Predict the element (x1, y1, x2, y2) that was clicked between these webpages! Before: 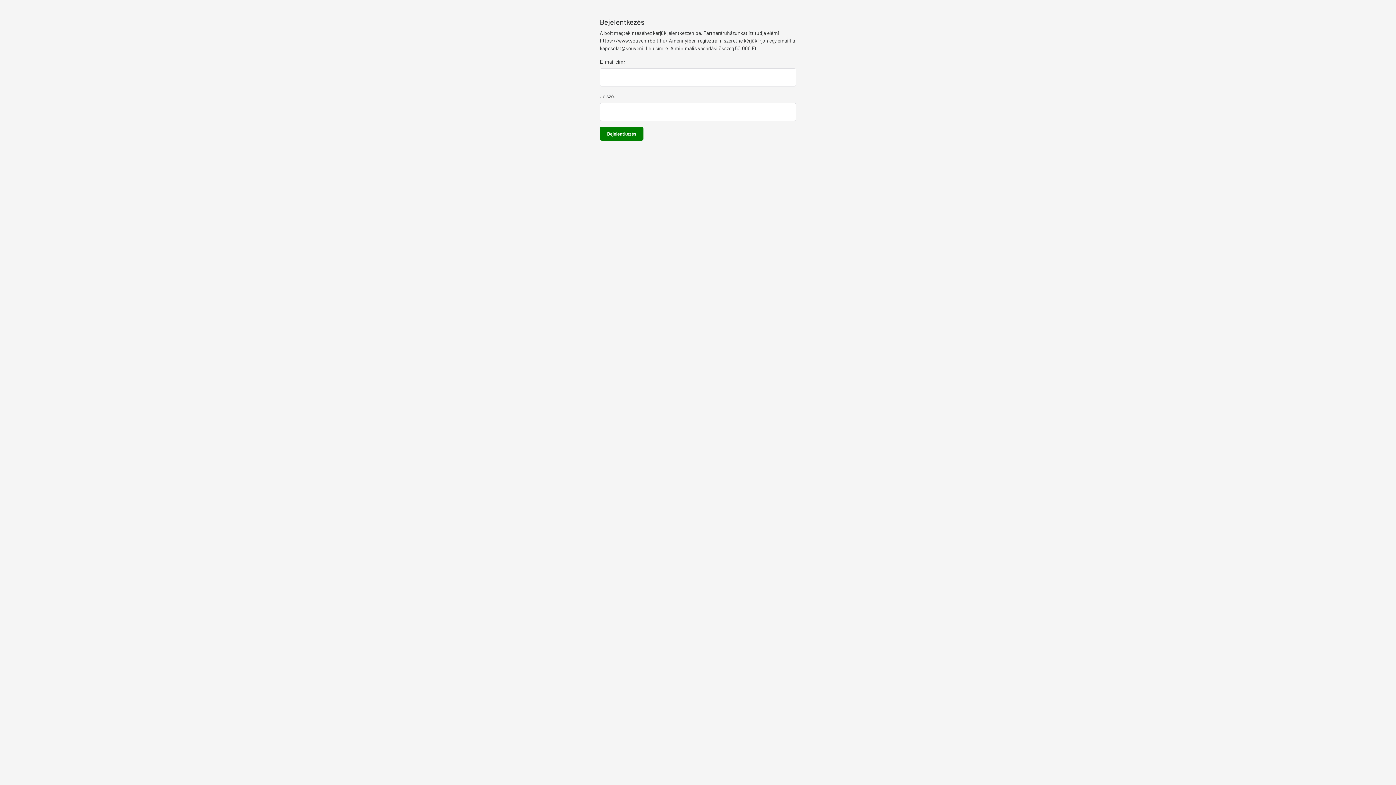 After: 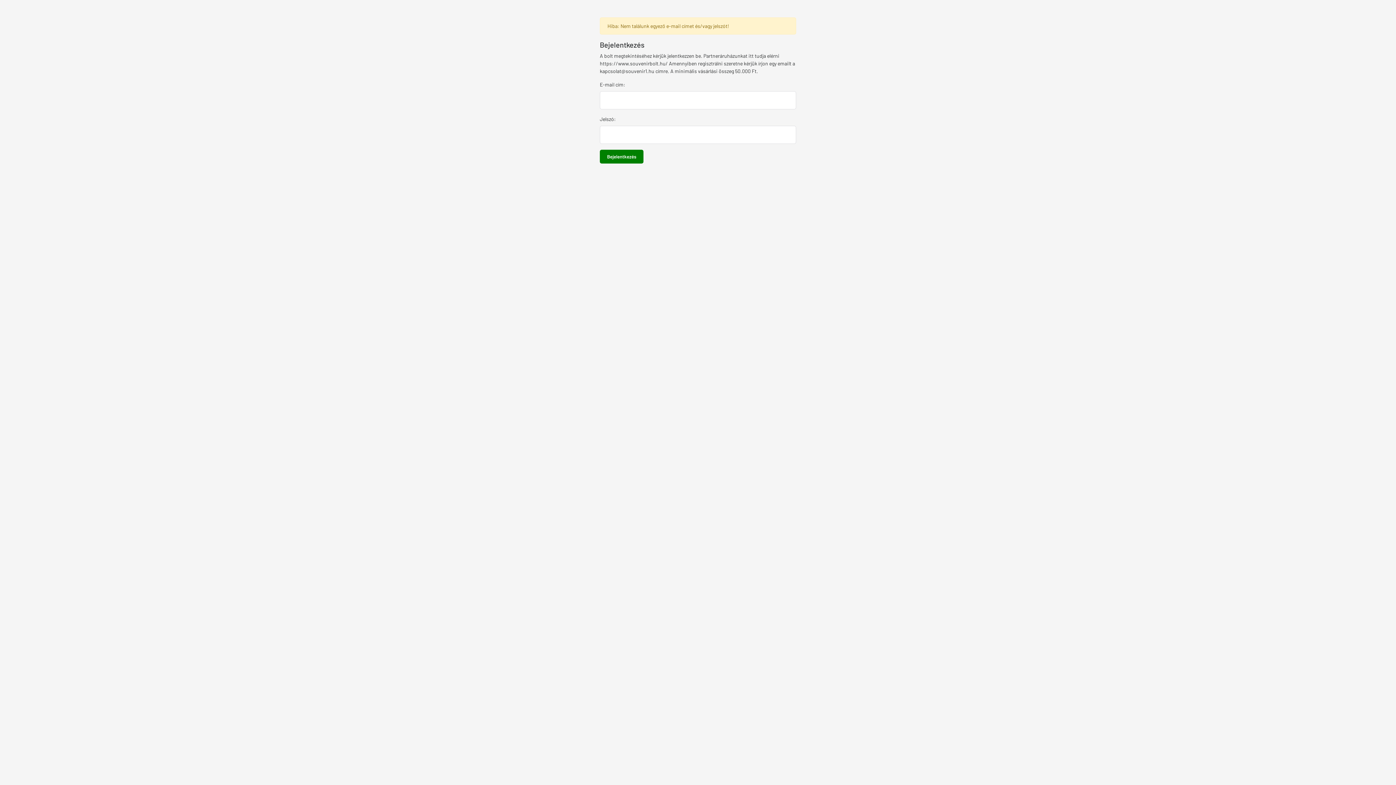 Action: bbox: (600, 126, 643, 140) label: Bejelentkezés